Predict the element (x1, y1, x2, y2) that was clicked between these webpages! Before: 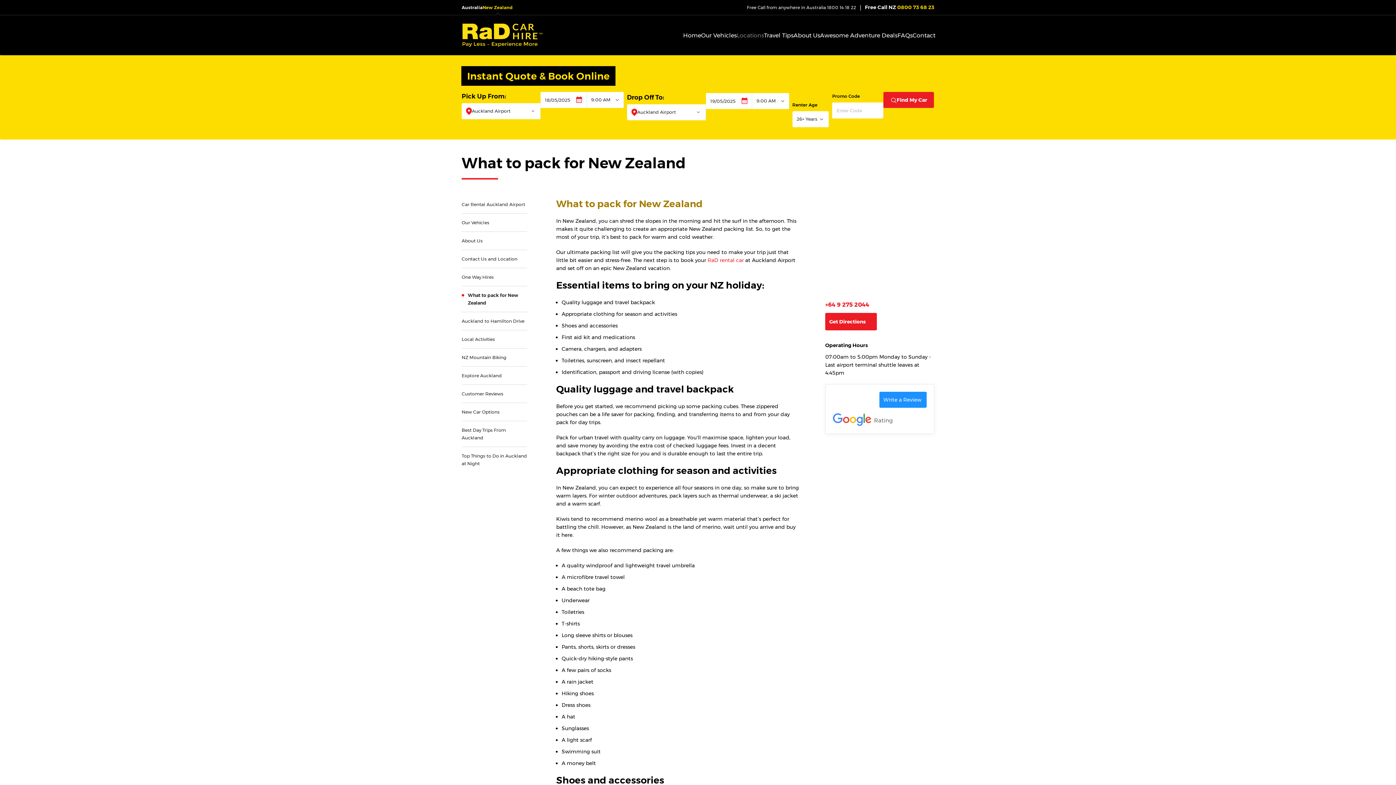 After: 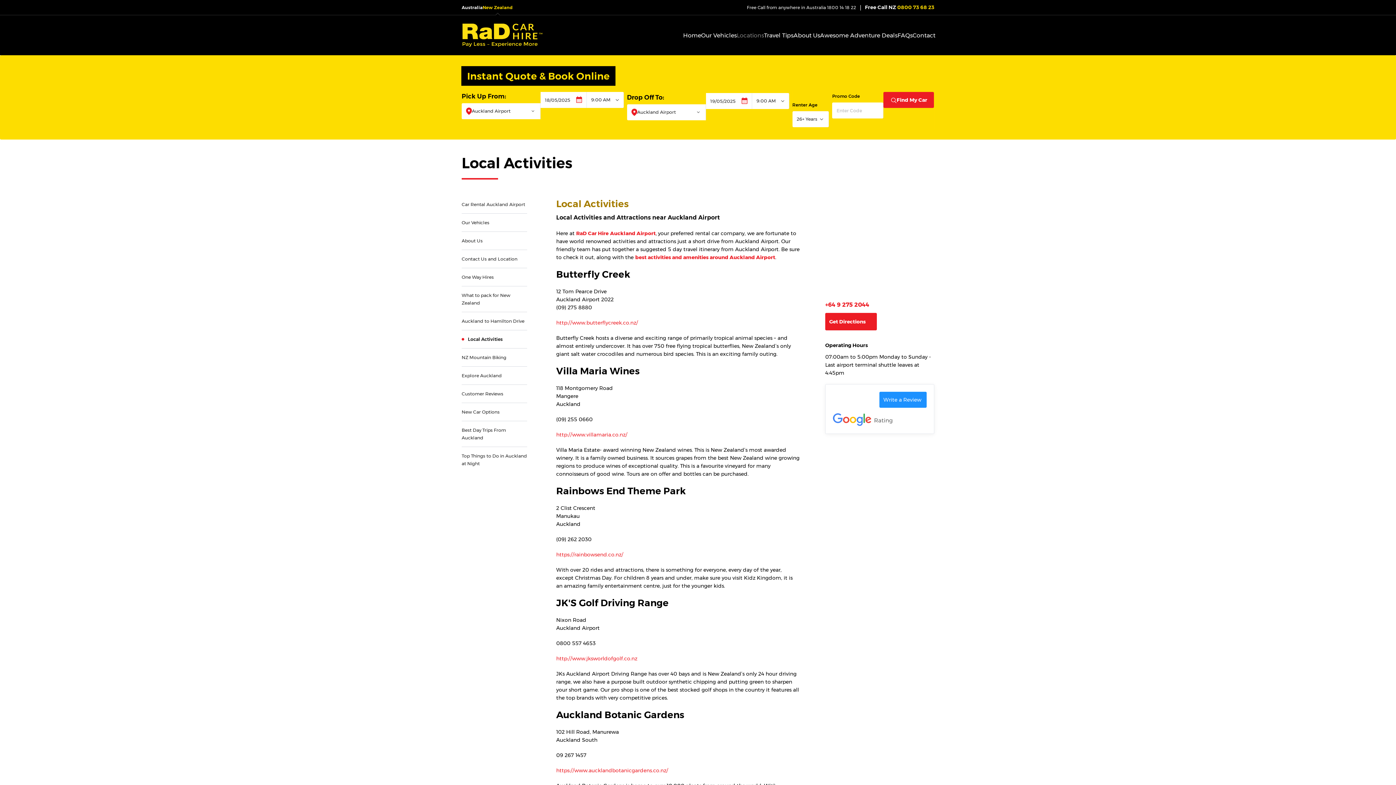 Action: label: Local Activities bbox: (461, 336, 495, 342)